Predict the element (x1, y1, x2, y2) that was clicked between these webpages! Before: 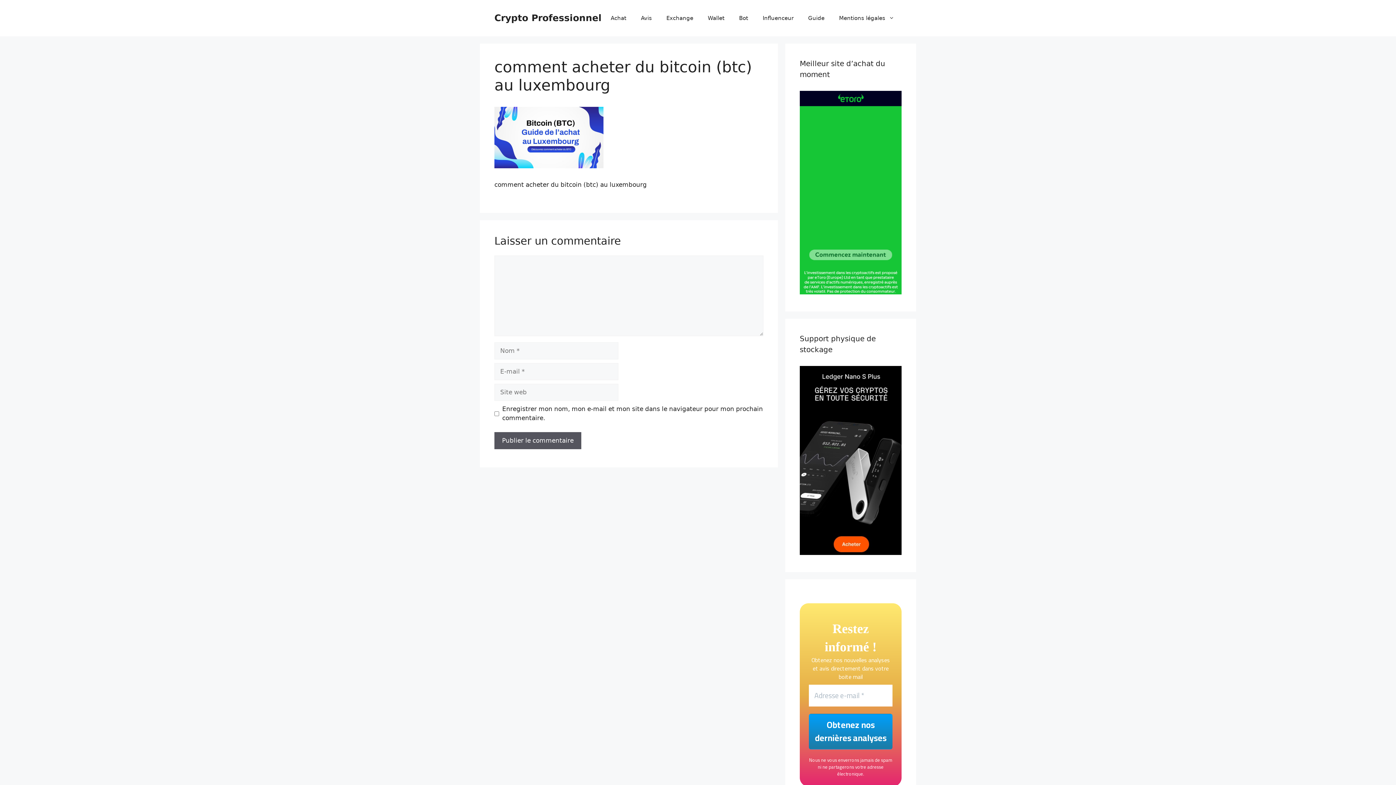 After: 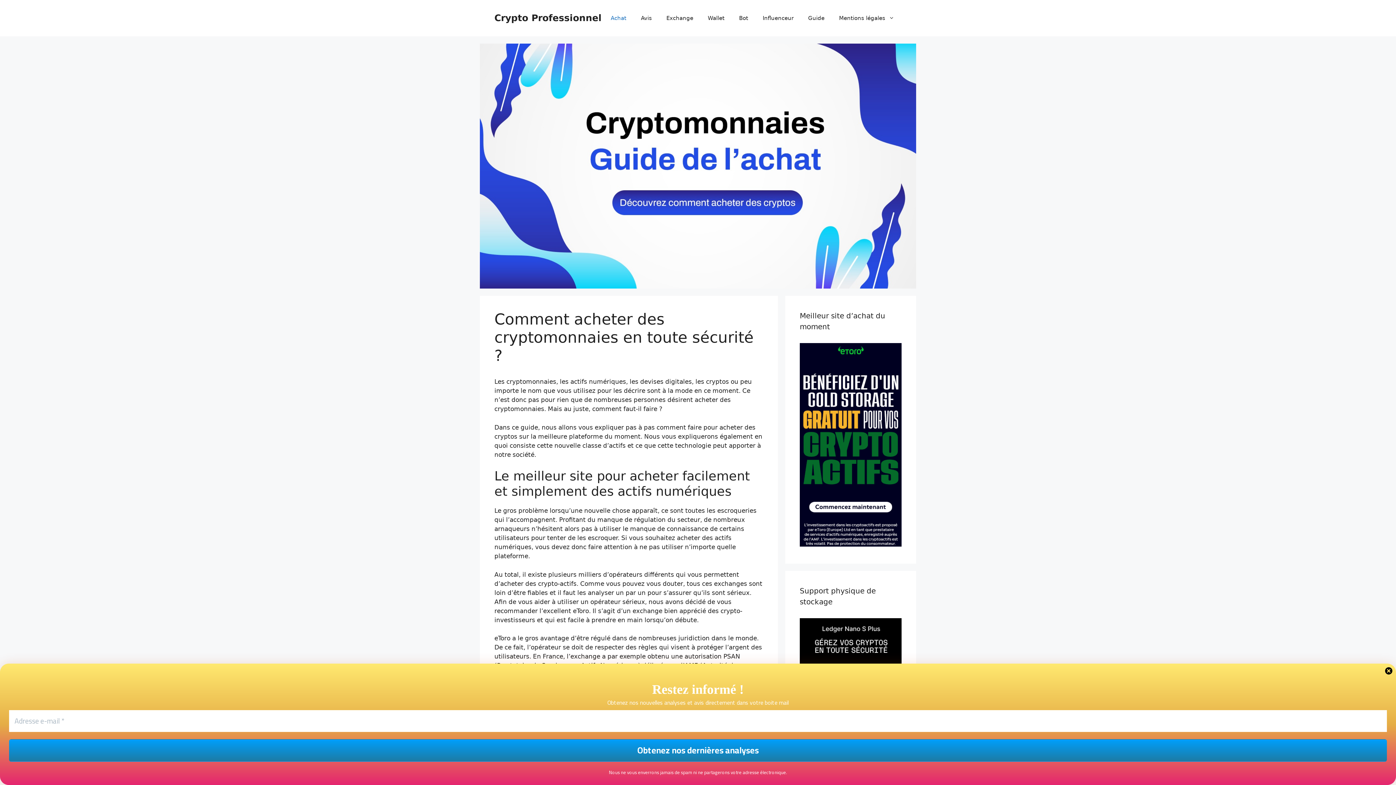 Action: bbox: (603, 7, 633, 29) label: Achat